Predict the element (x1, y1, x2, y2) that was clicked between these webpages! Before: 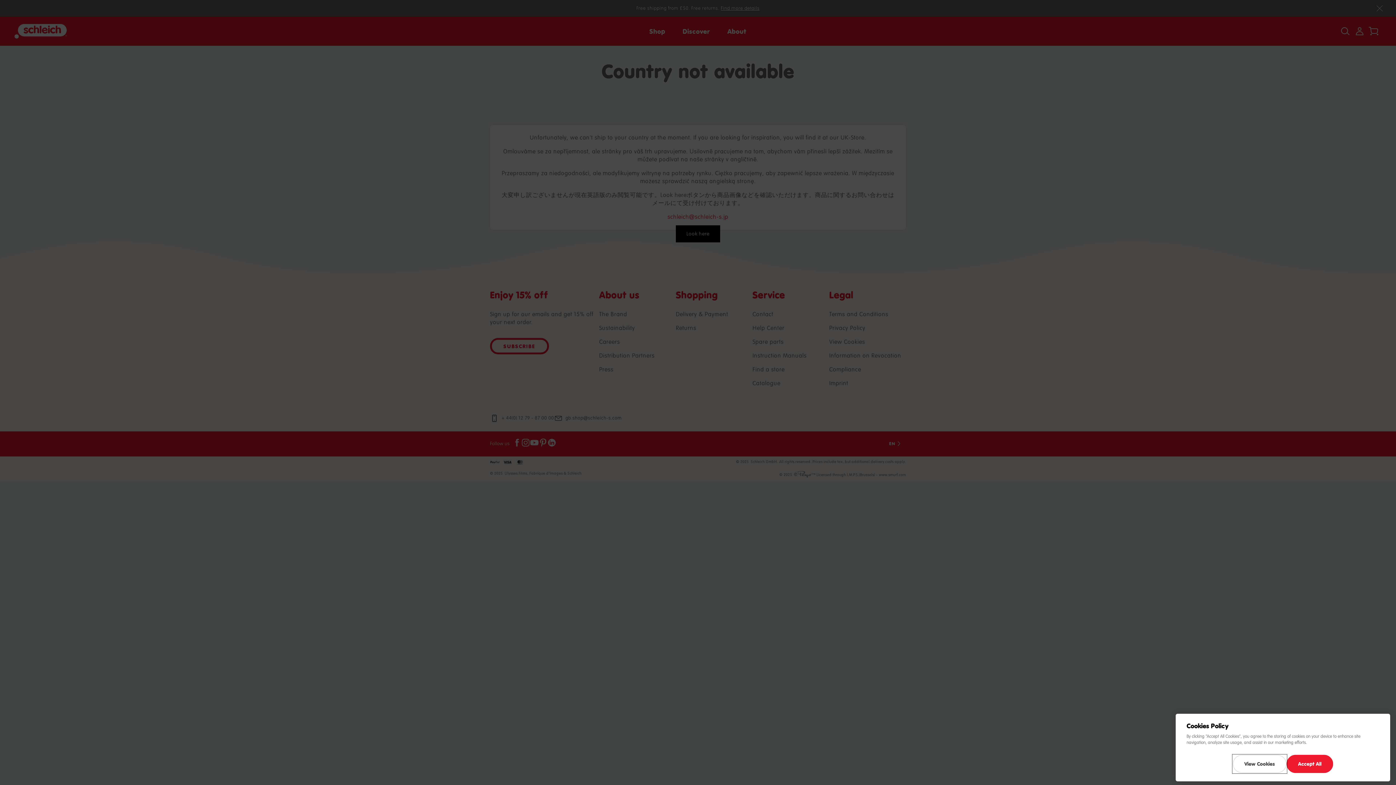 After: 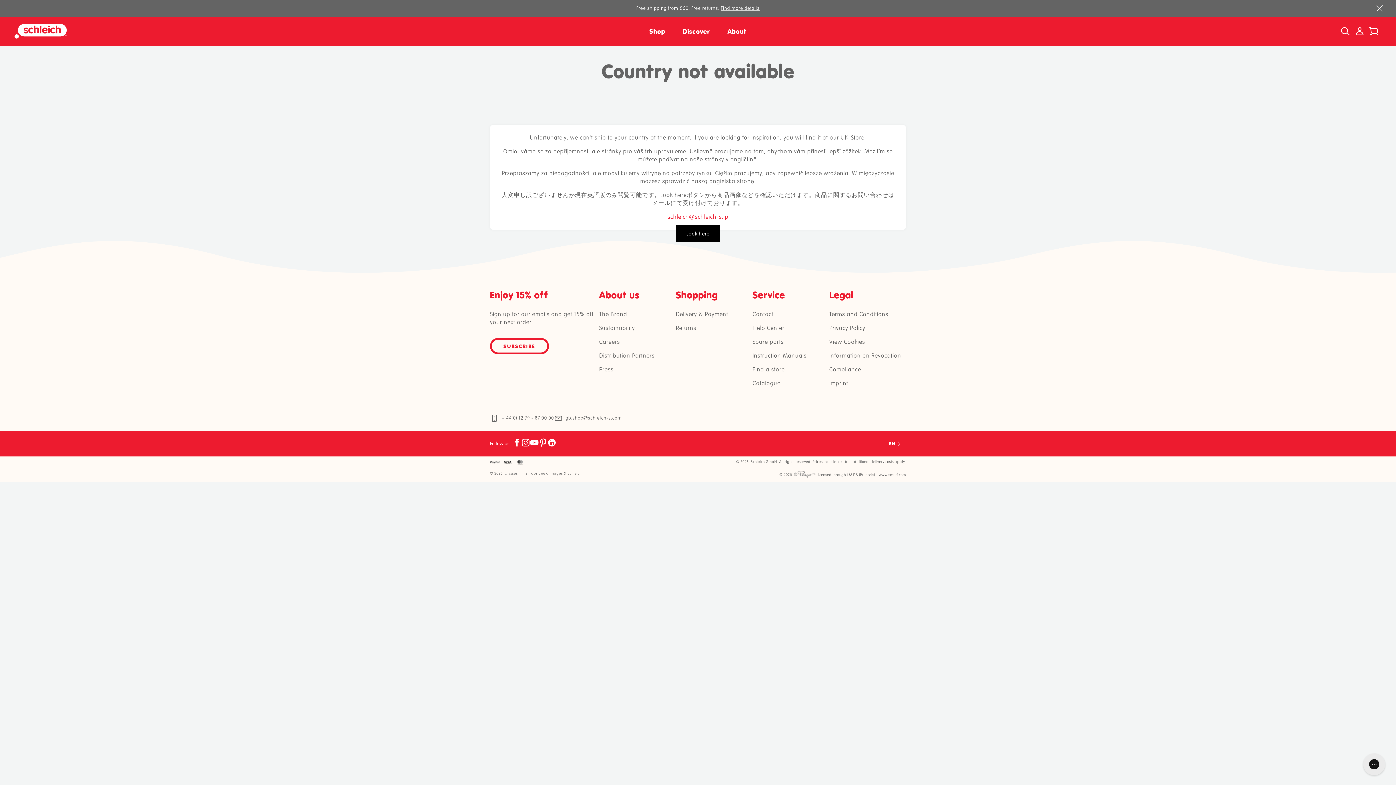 Action: label: Accept All bbox: (1286, 755, 1333, 773)